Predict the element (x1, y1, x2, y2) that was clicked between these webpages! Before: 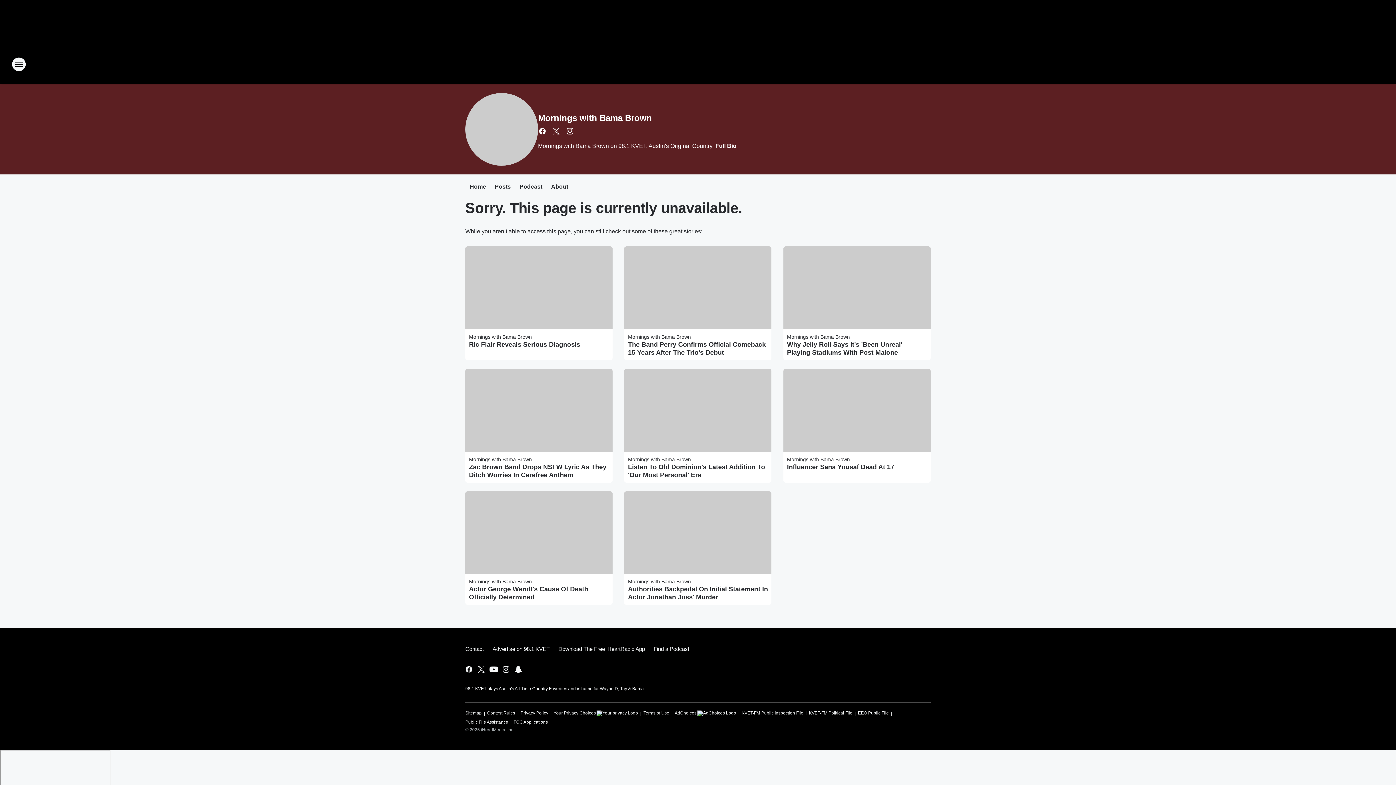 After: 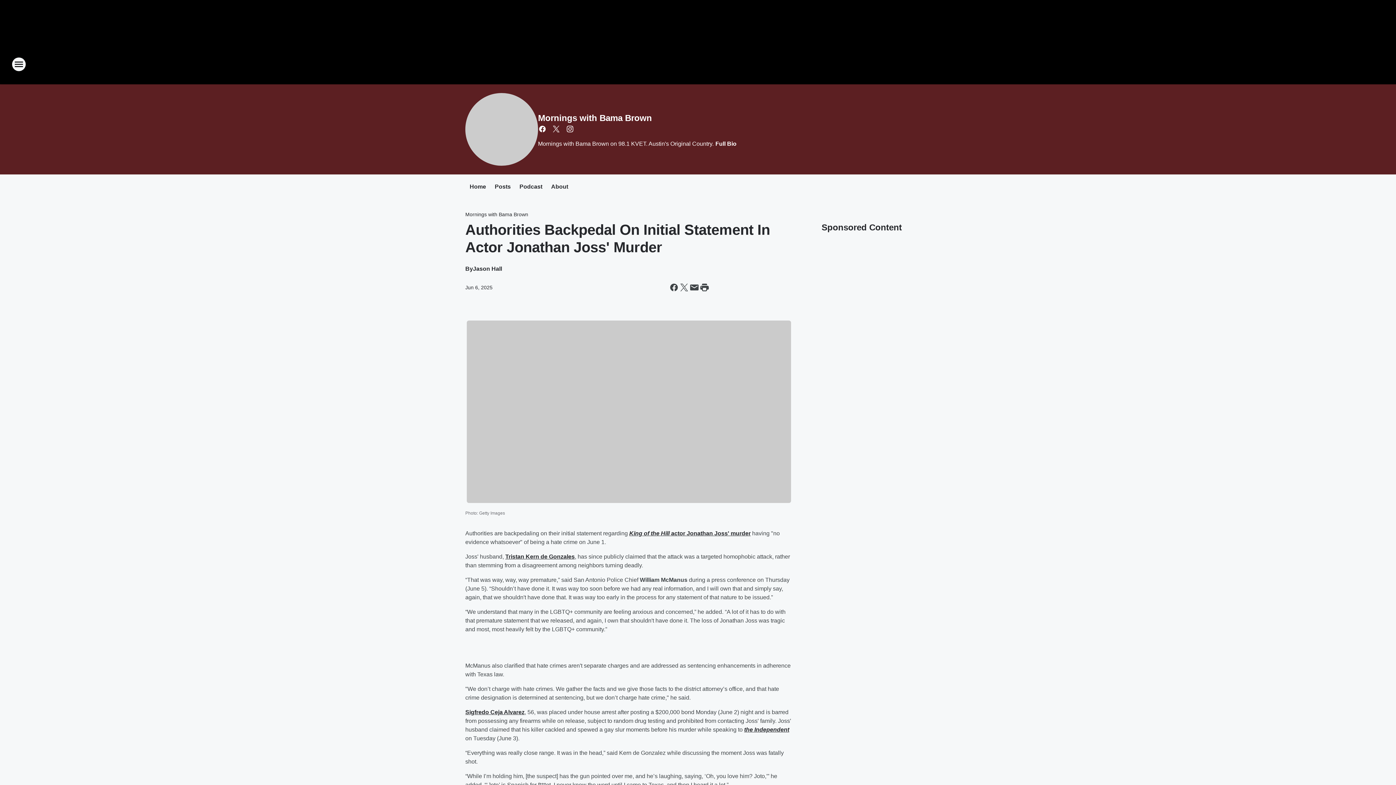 Action: label: Authorities Backpedal On Initial Statement In Actor Jonathan Joss' Murder bbox: (628, 585, 768, 601)